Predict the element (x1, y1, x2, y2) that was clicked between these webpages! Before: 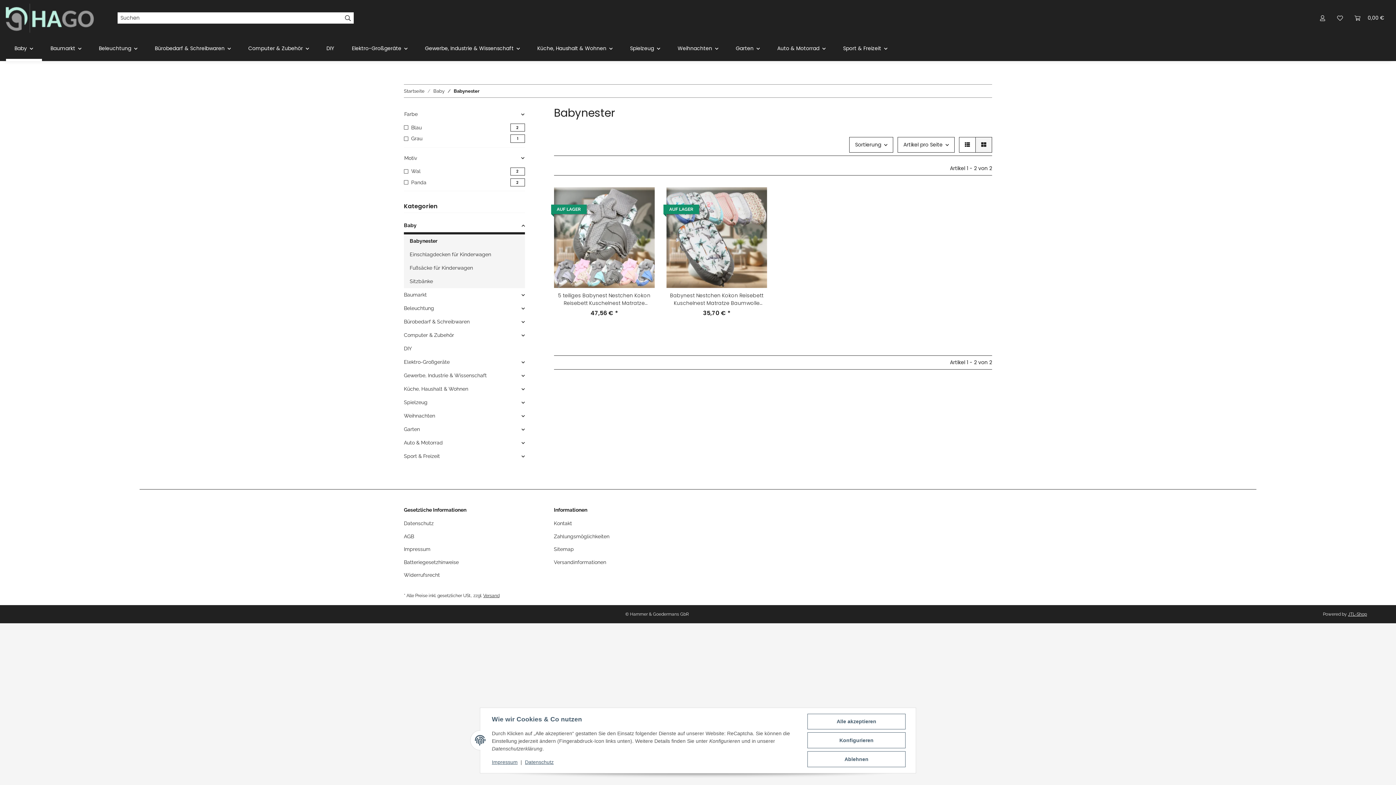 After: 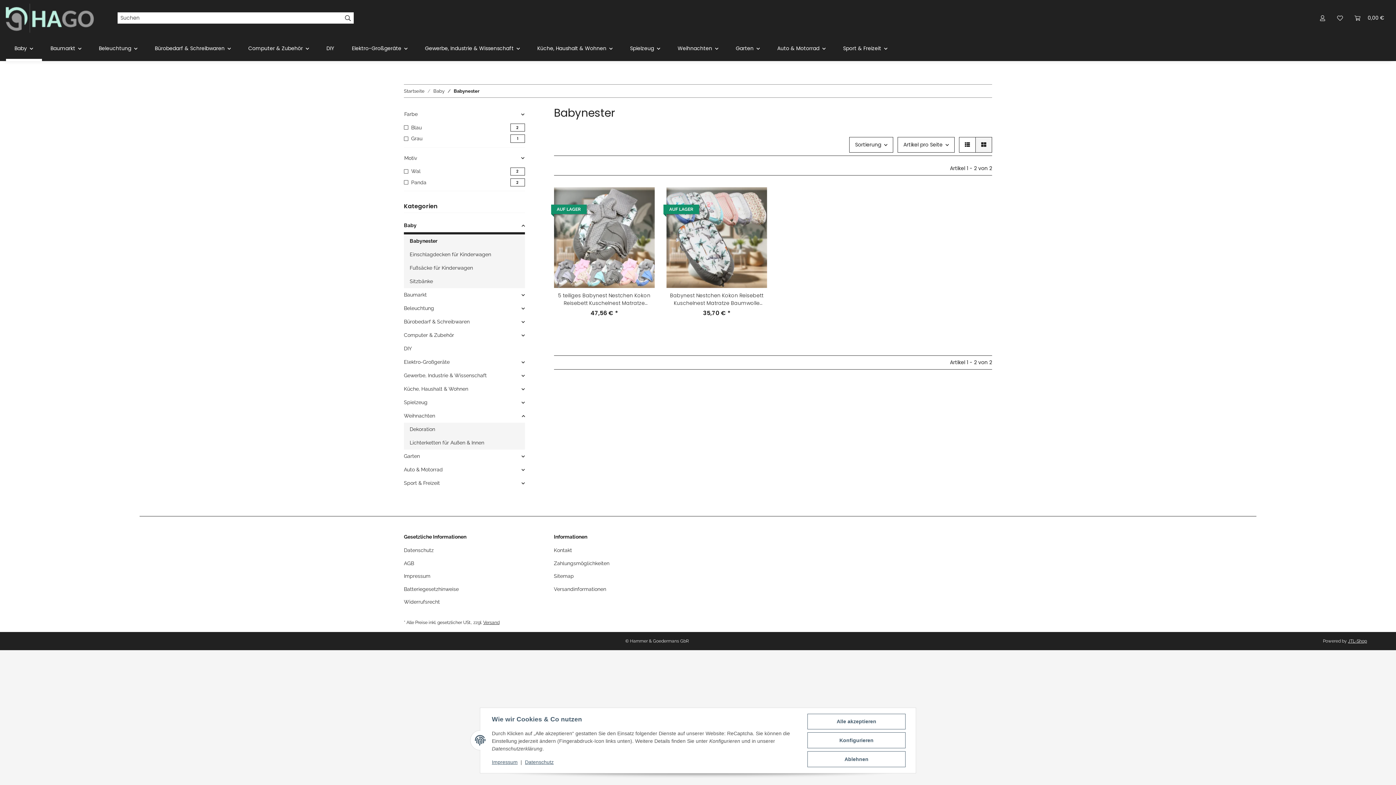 Action: bbox: (404, 409, 524, 422) label: Weihnachten